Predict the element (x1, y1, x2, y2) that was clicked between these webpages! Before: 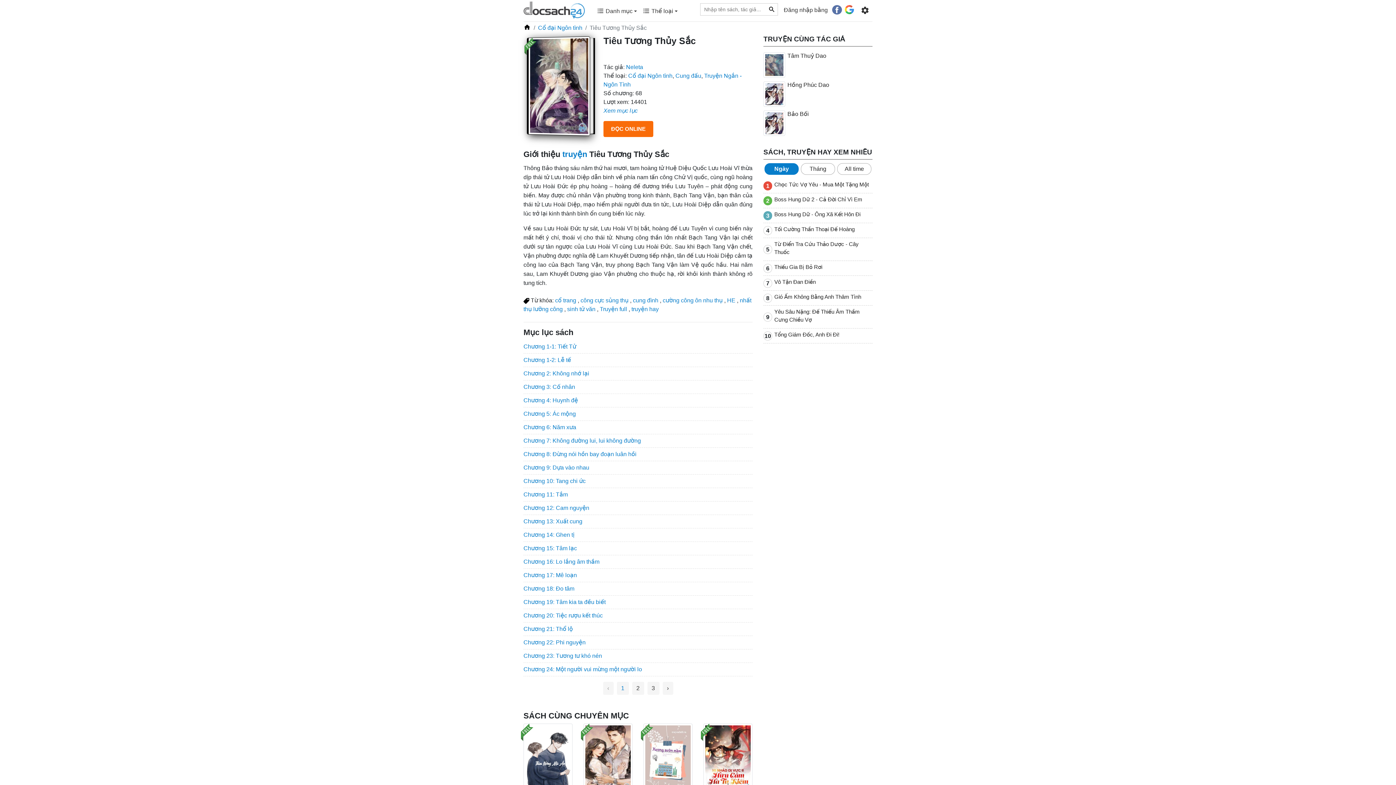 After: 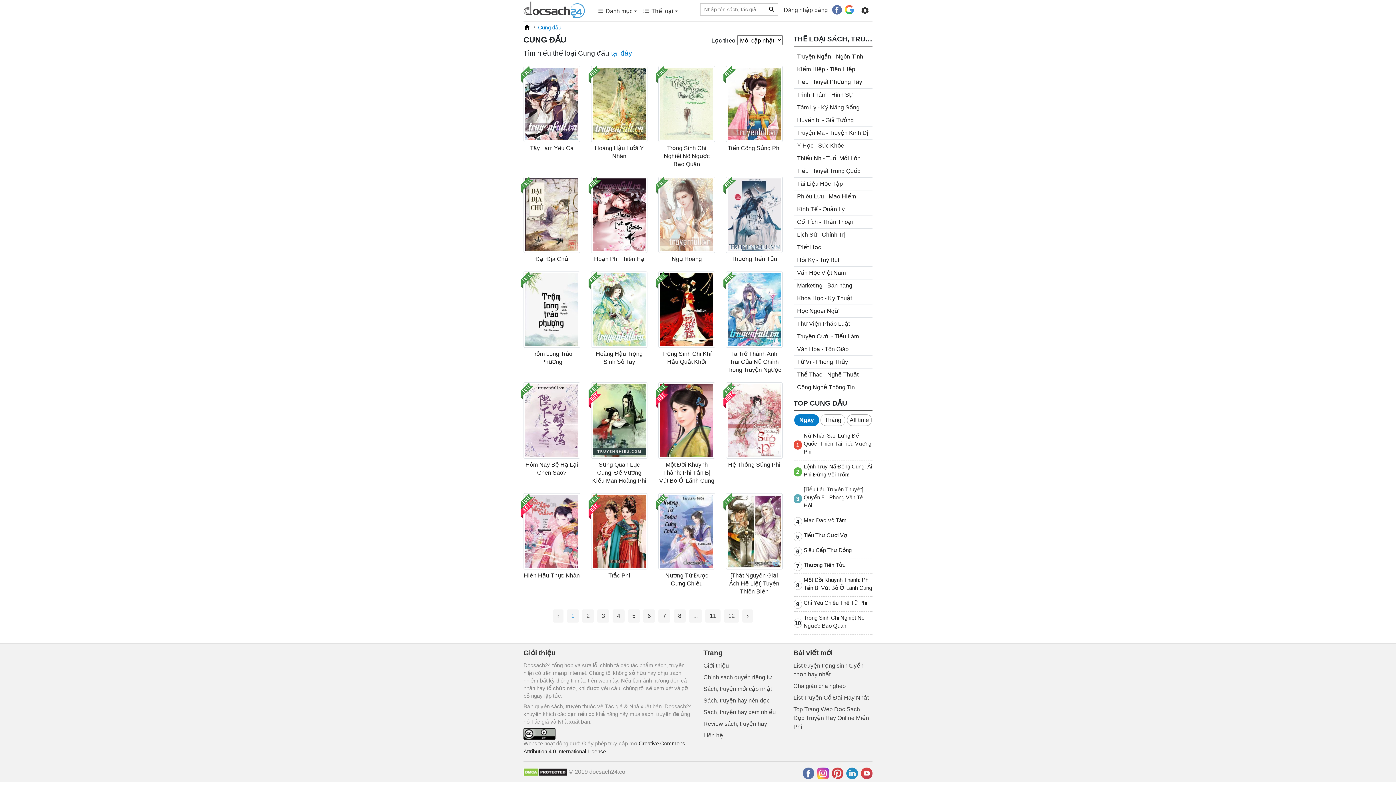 Action: label: Cung đấu bbox: (675, 72, 701, 78)